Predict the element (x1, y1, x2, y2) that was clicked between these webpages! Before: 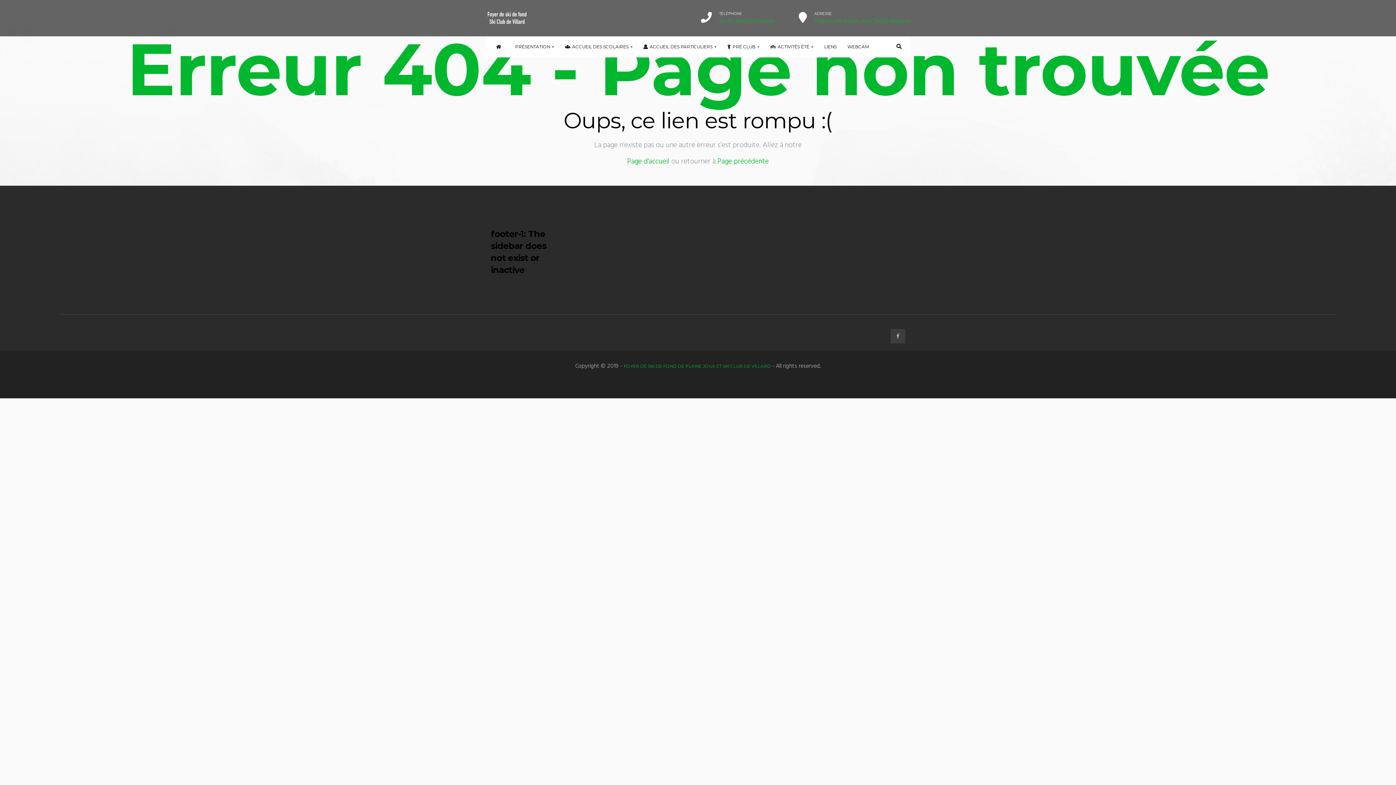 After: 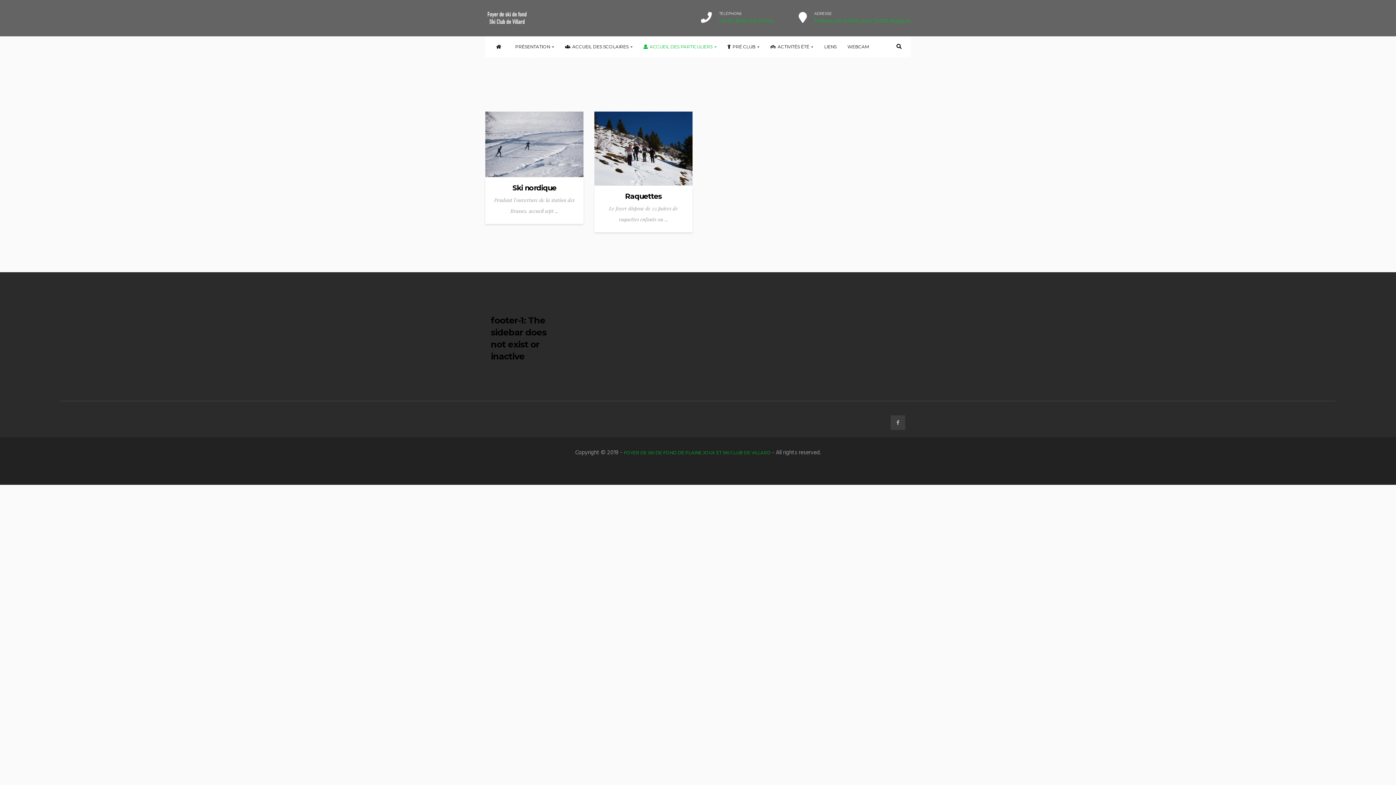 Action: label: ACCUEIL DES PARTICULIERS  bbox: (643, 36, 716, 57)